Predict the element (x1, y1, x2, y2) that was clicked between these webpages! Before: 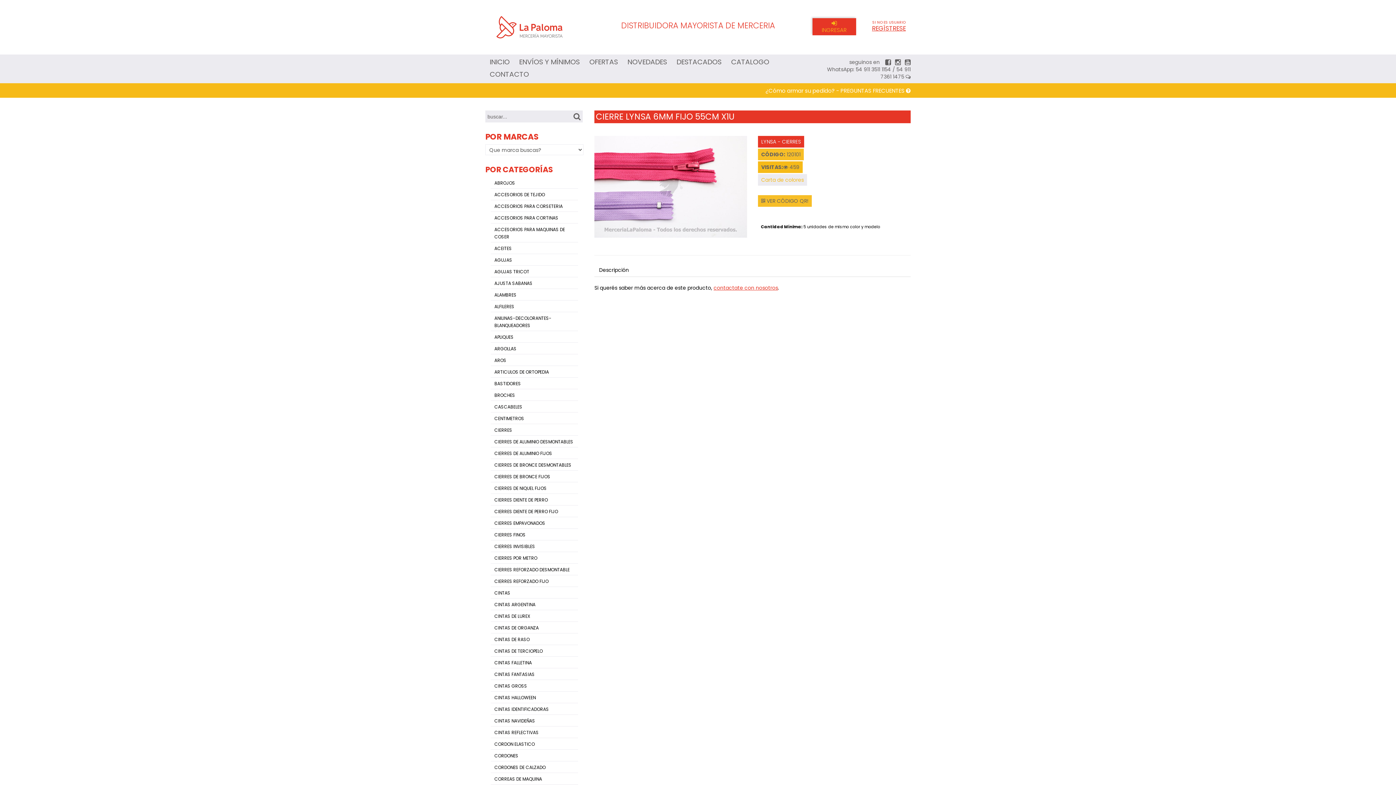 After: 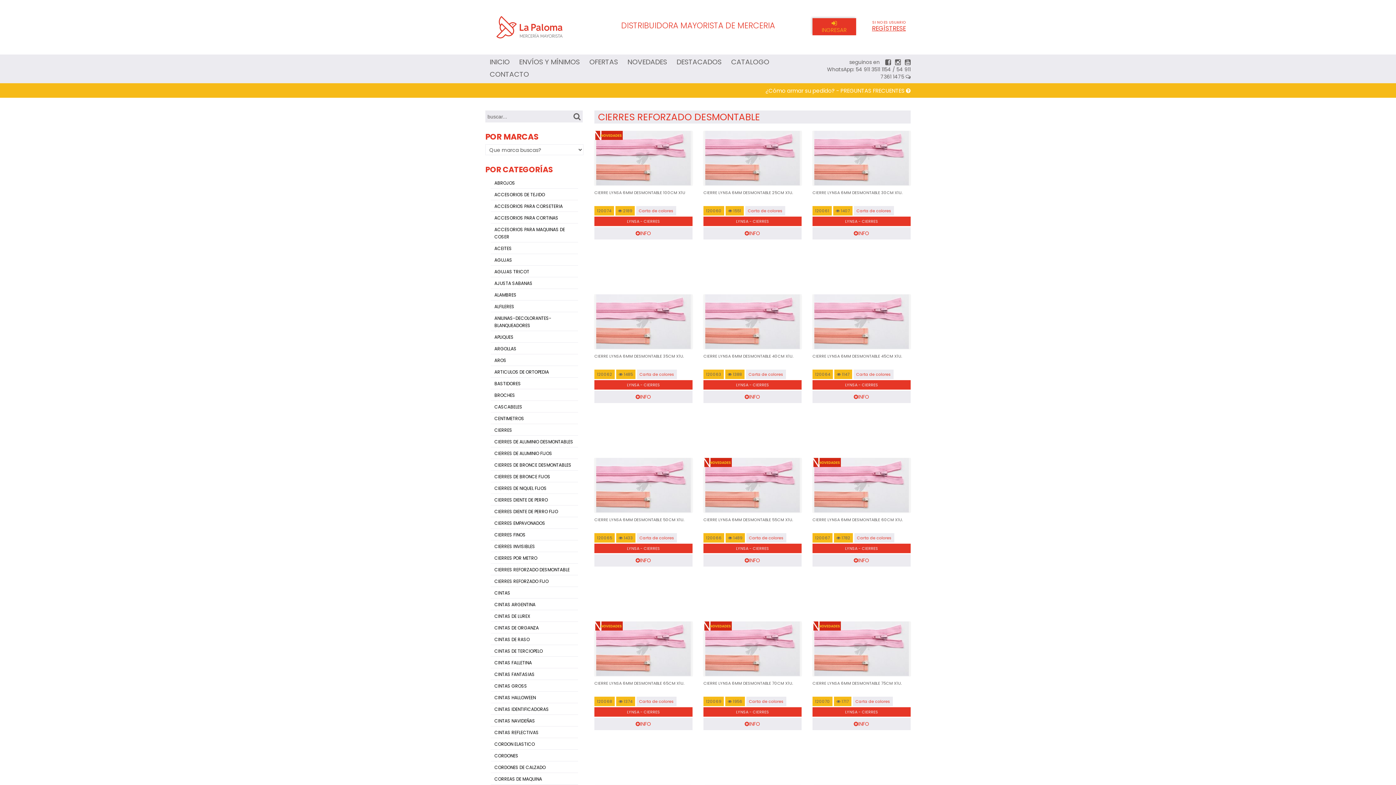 Action: label: CIERRES REFORZADO DESMONTABLE bbox: (490, 564, 578, 575)